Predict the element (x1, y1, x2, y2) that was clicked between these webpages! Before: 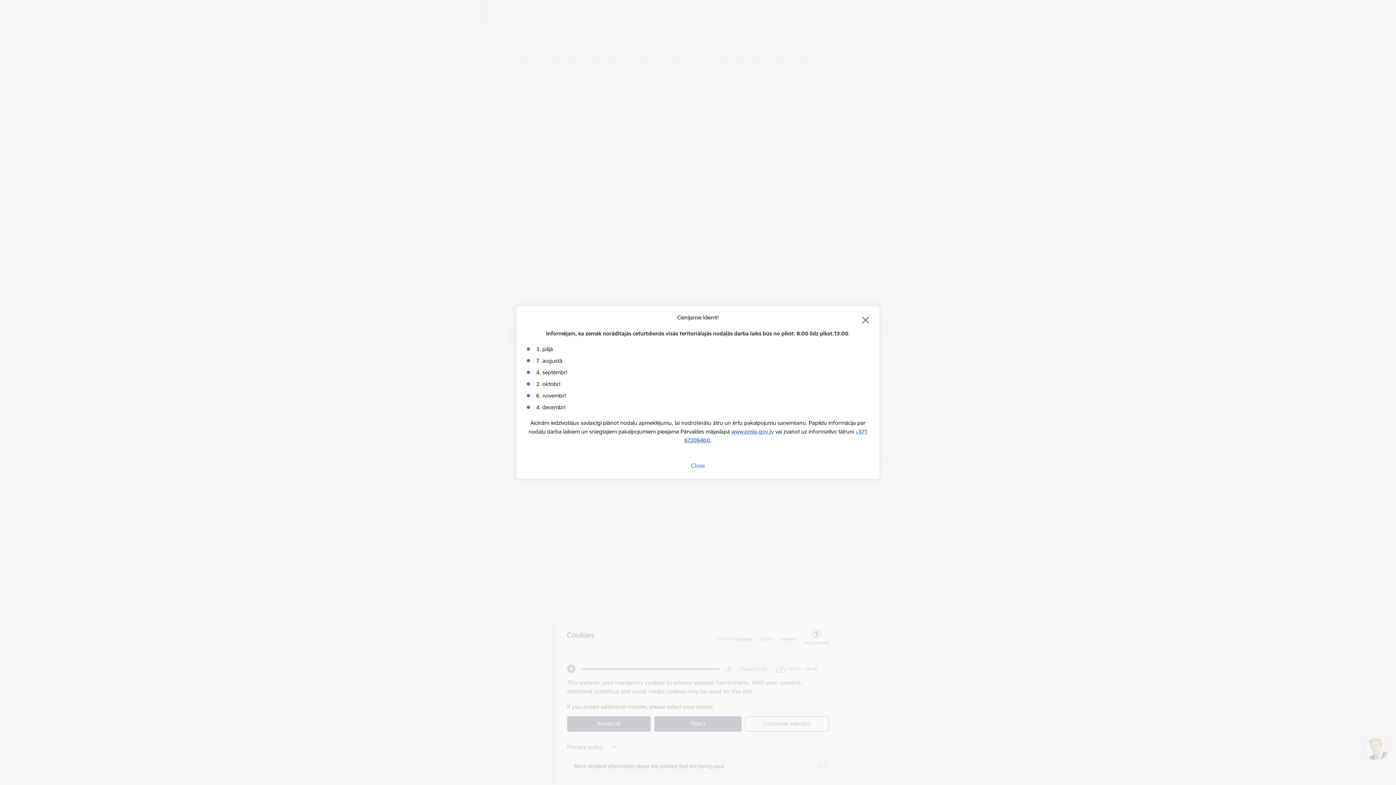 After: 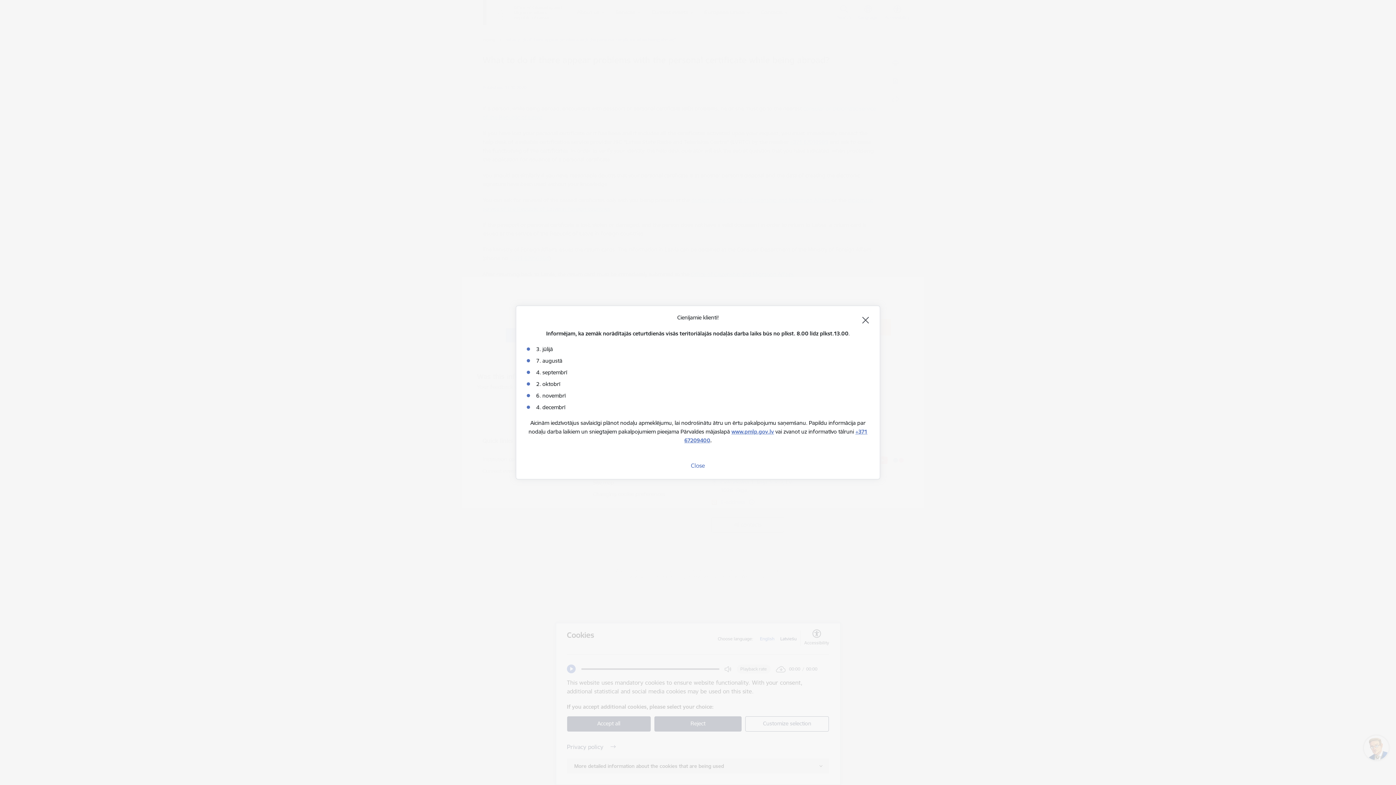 Action: bbox: (731, 428, 774, 435) label: www.pmlp.gov.lv